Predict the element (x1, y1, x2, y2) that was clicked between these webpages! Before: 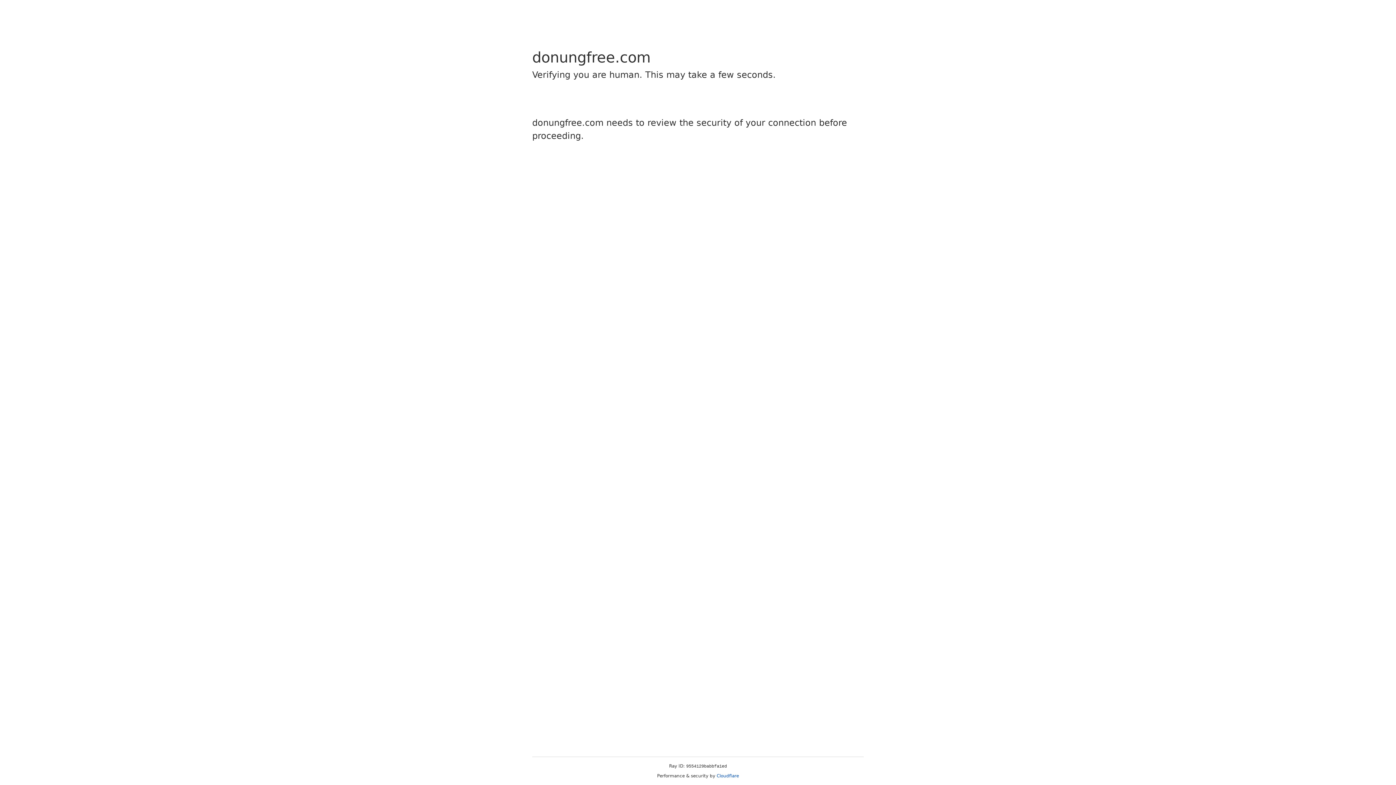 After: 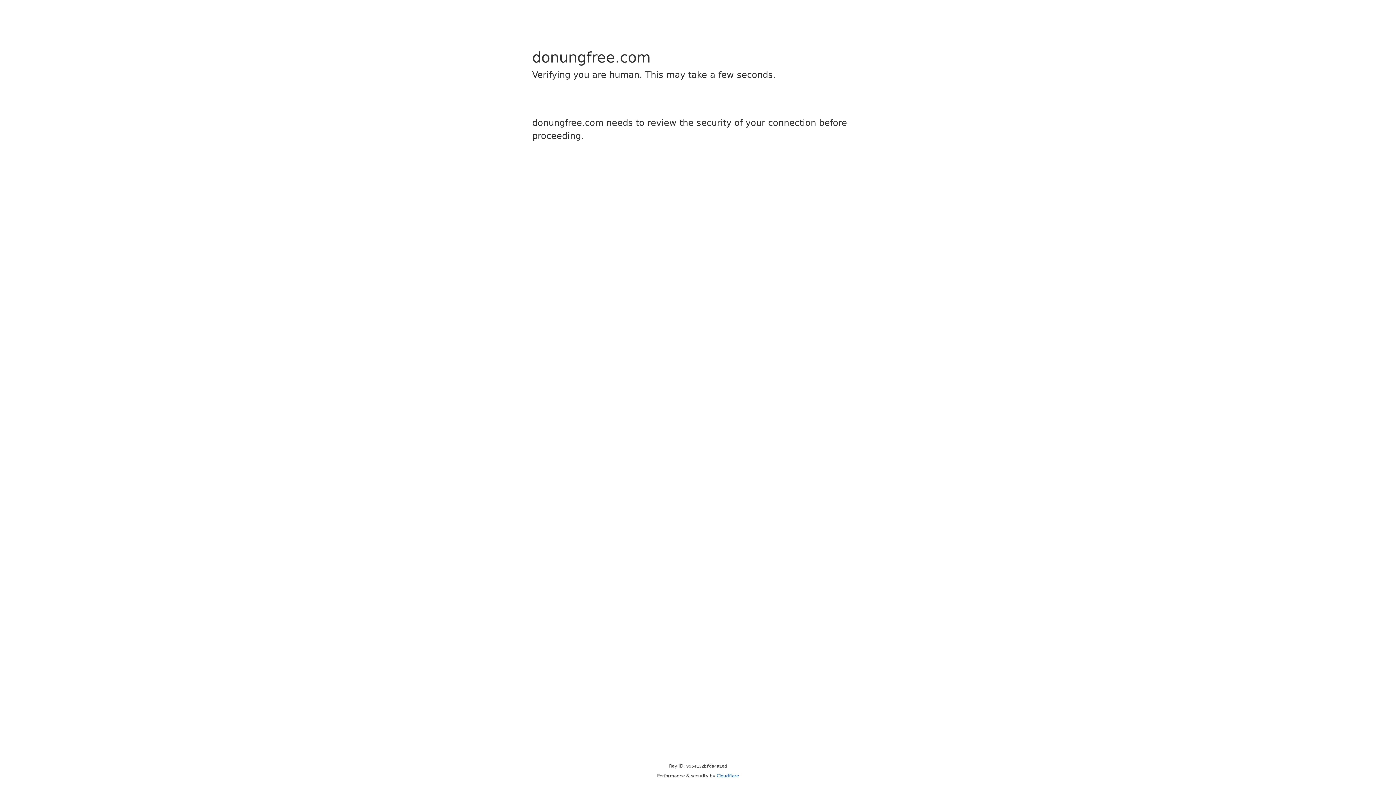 Action: bbox: (716, 773, 739, 778) label: Cloudflare